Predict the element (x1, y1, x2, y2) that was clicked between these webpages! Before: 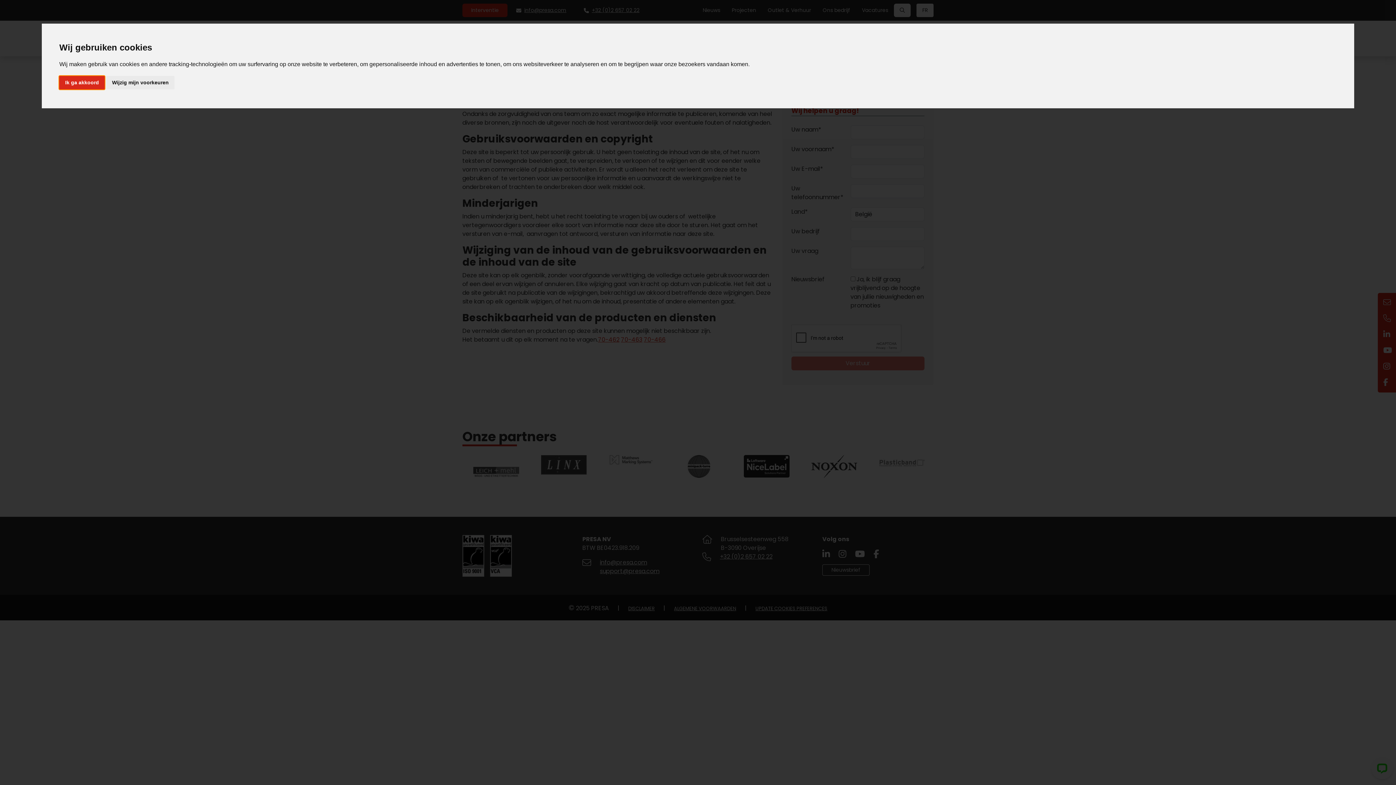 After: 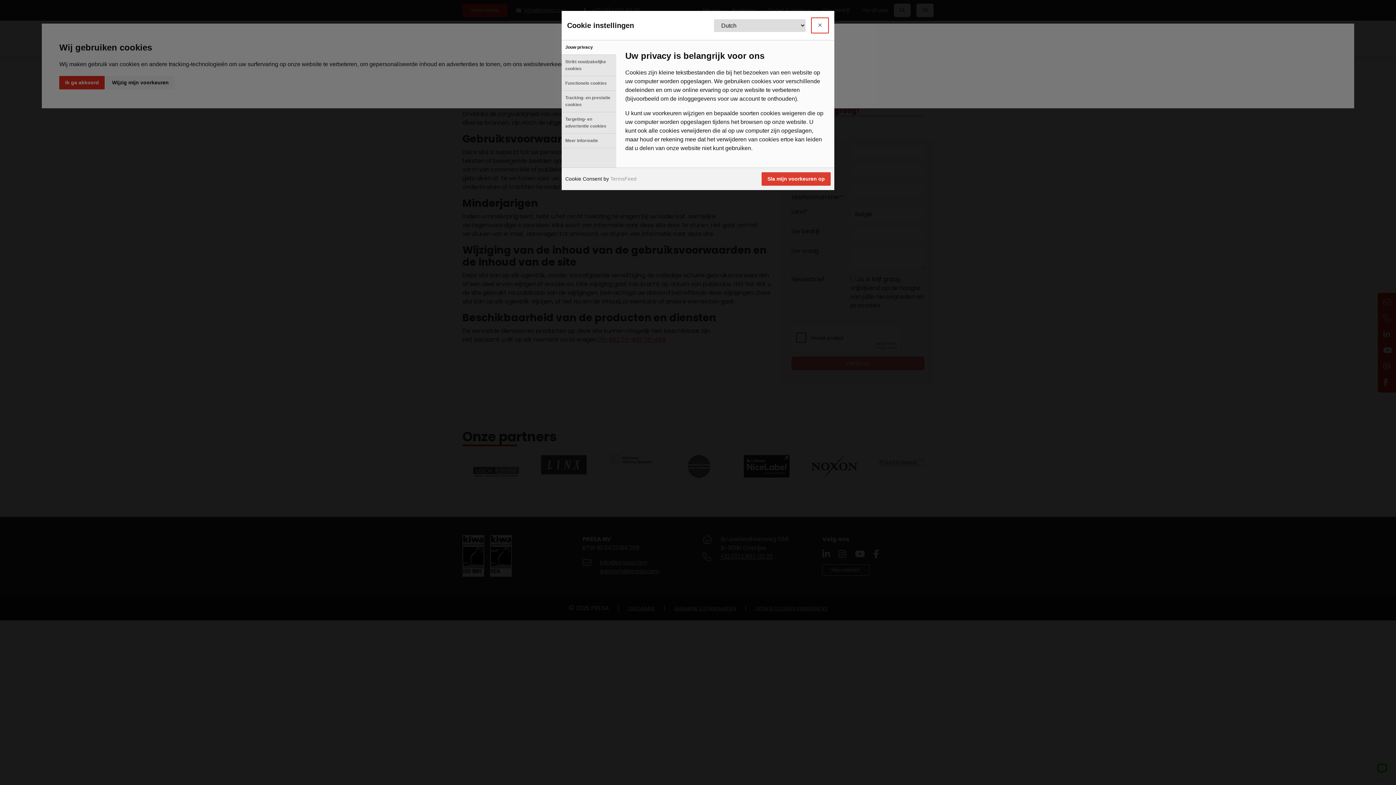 Action: bbox: (106, 75, 174, 89) label: Wijzig mijn voorkeuren